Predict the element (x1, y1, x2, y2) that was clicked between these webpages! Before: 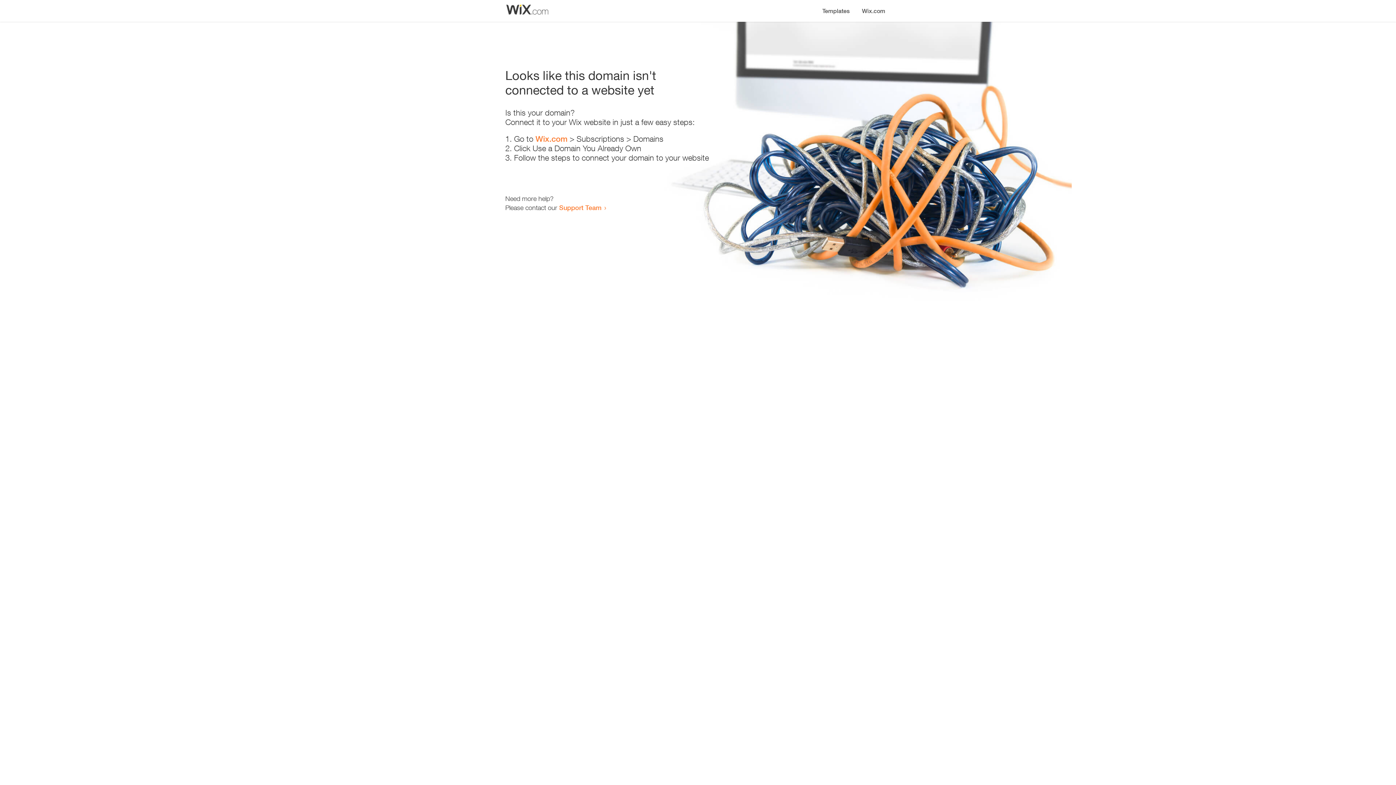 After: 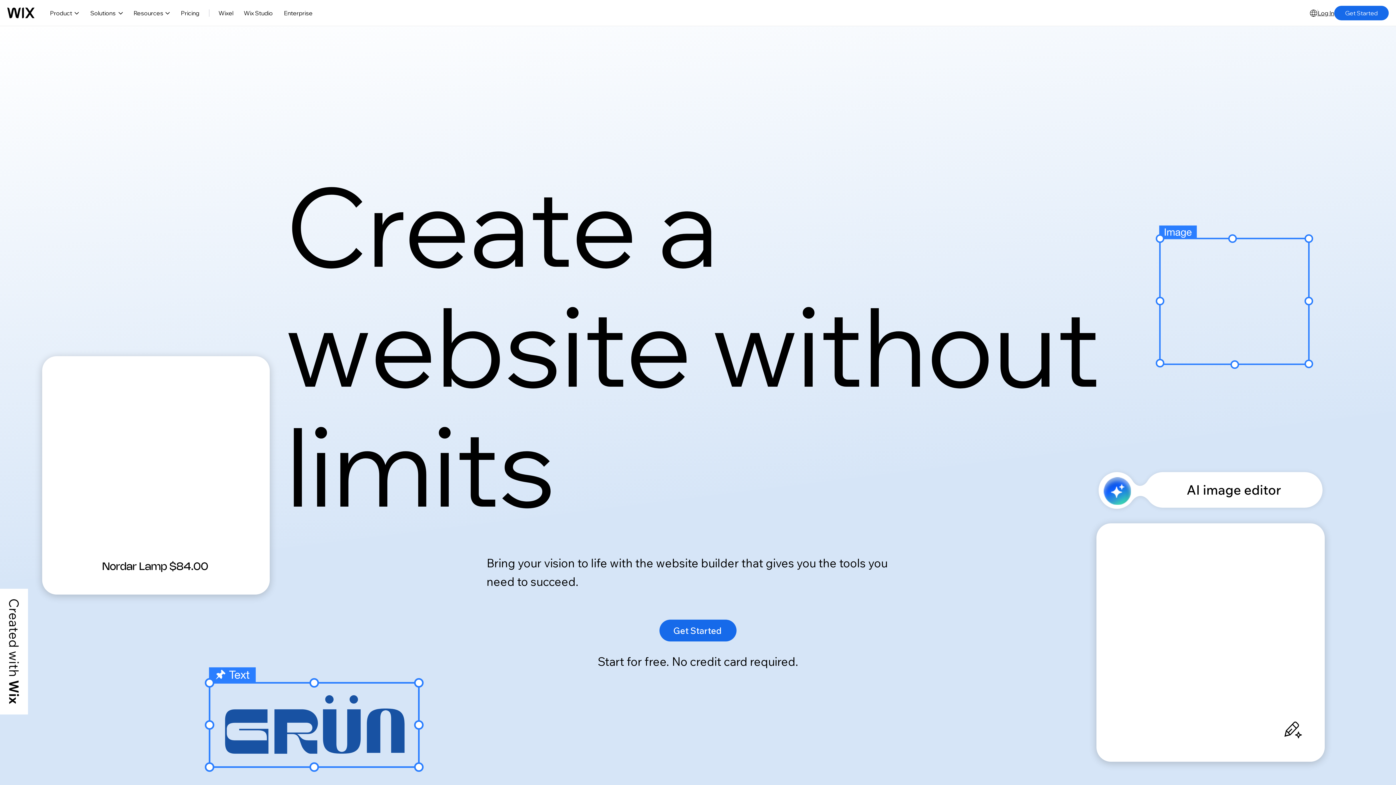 Action: bbox: (856, 0, 890, 14) label: Wix.com